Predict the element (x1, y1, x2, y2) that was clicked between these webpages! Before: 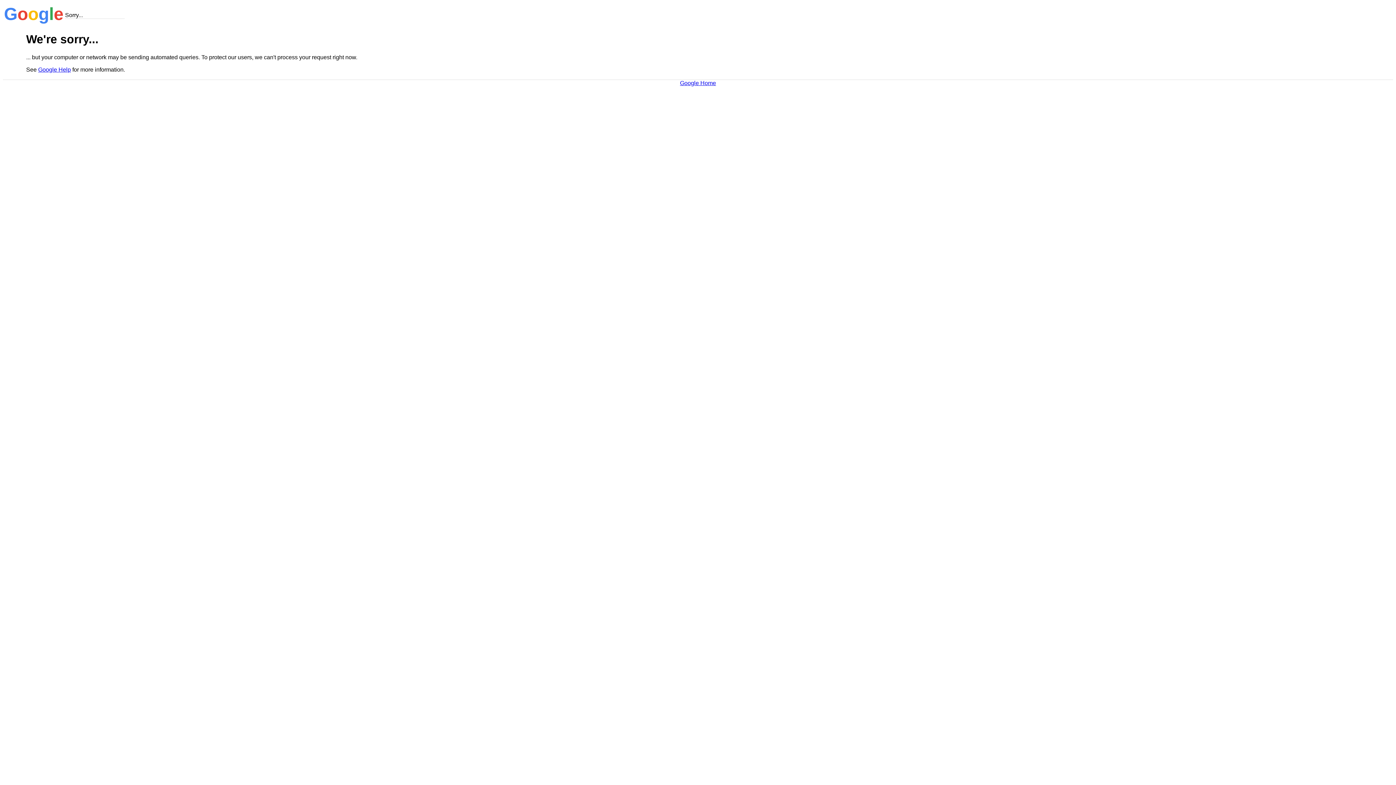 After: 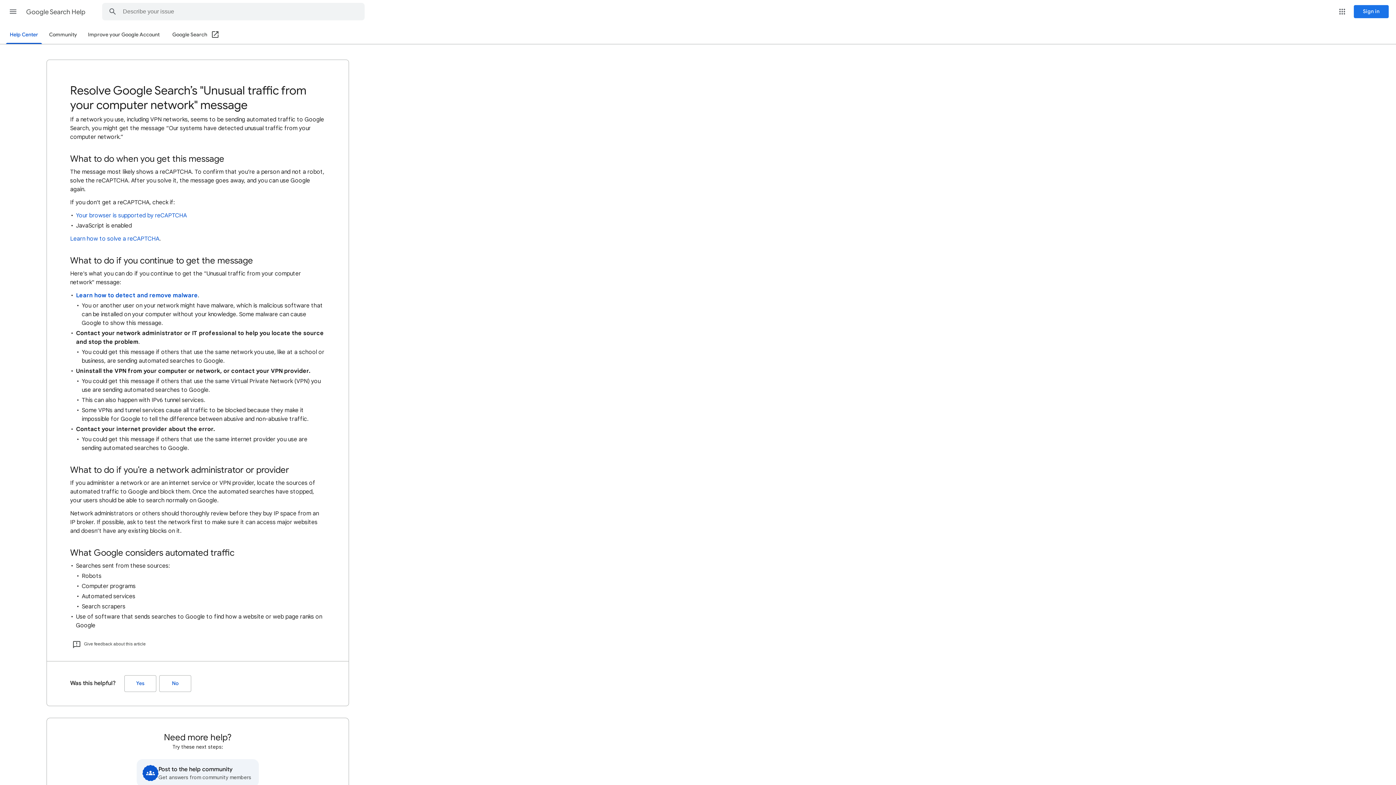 Action: bbox: (38, 66, 70, 72) label: Google Help